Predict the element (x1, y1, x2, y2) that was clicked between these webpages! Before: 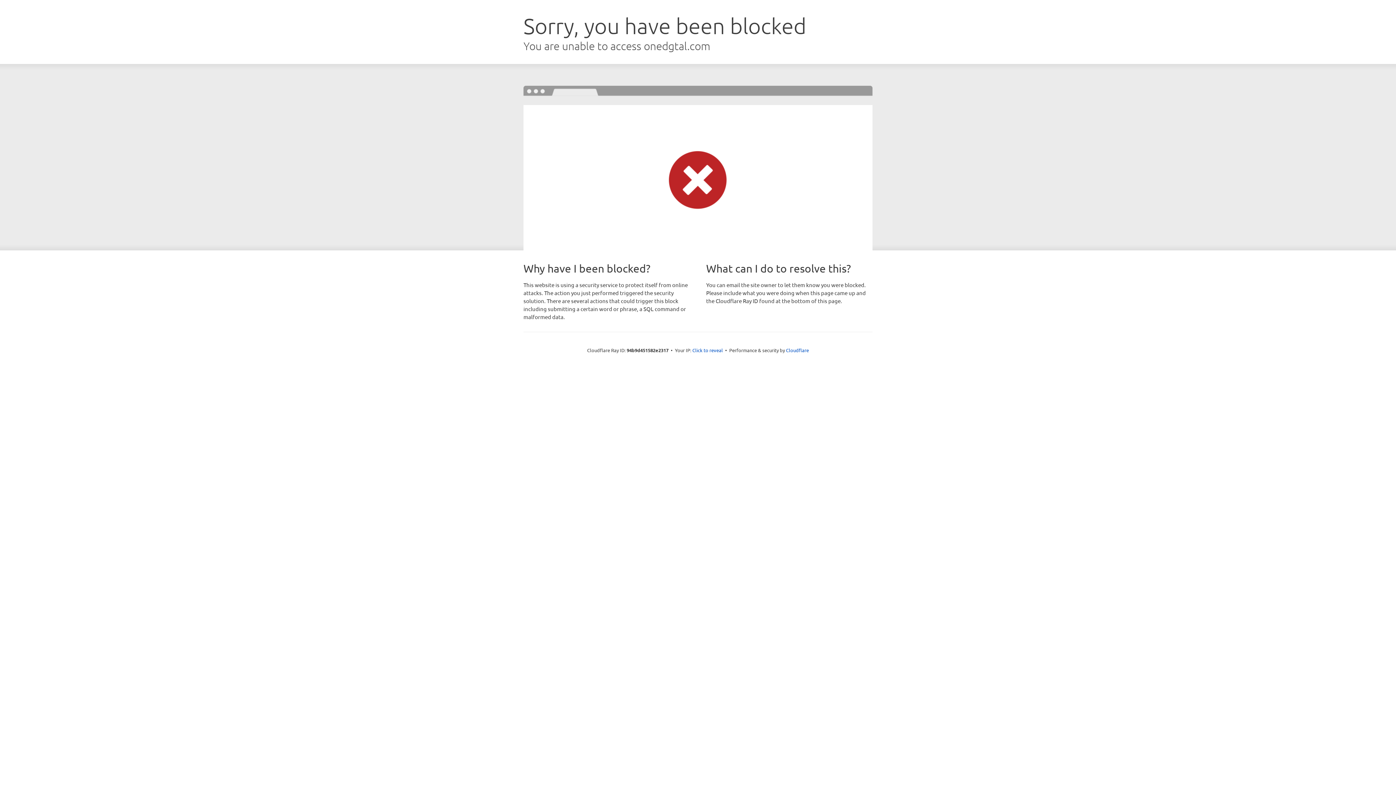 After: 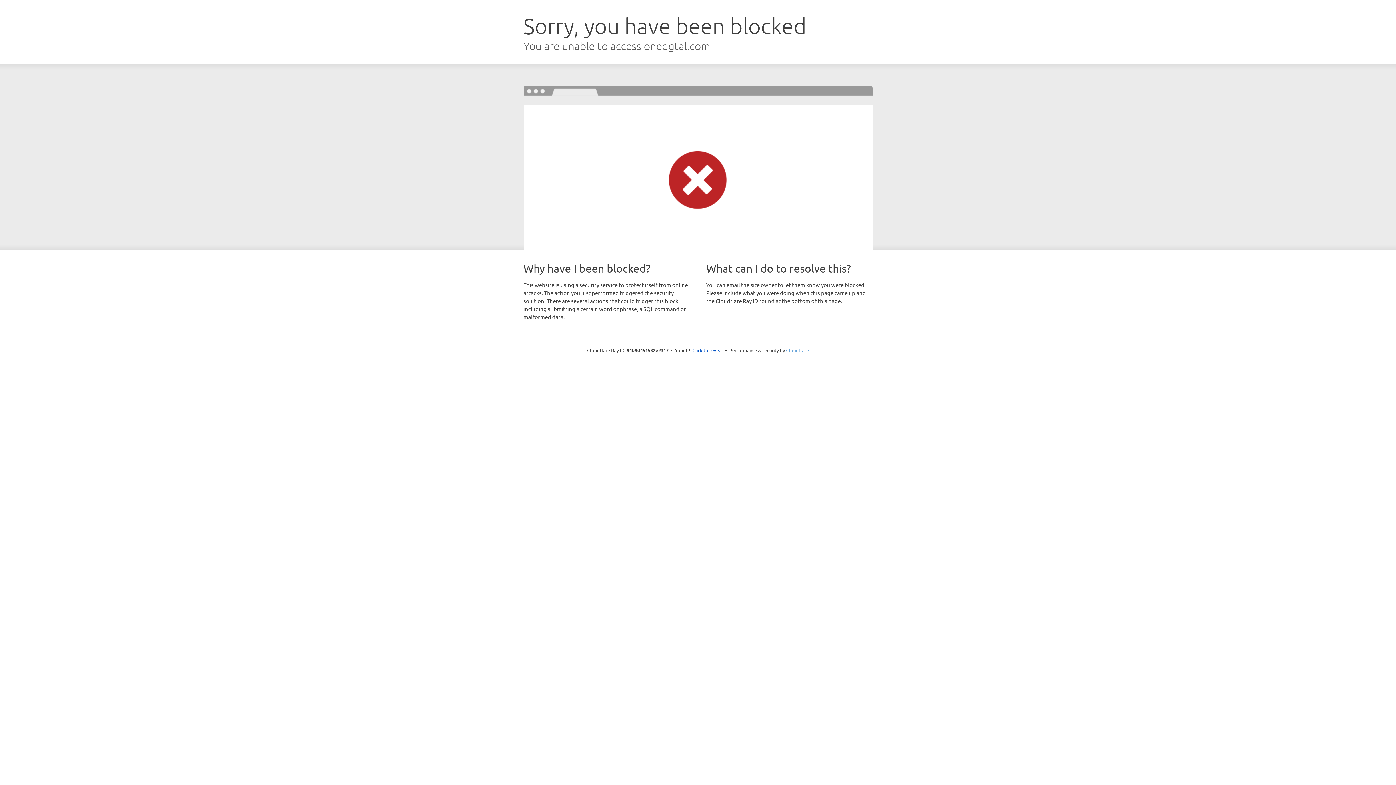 Action: label: Cloudflare bbox: (786, 347, 809, 353)